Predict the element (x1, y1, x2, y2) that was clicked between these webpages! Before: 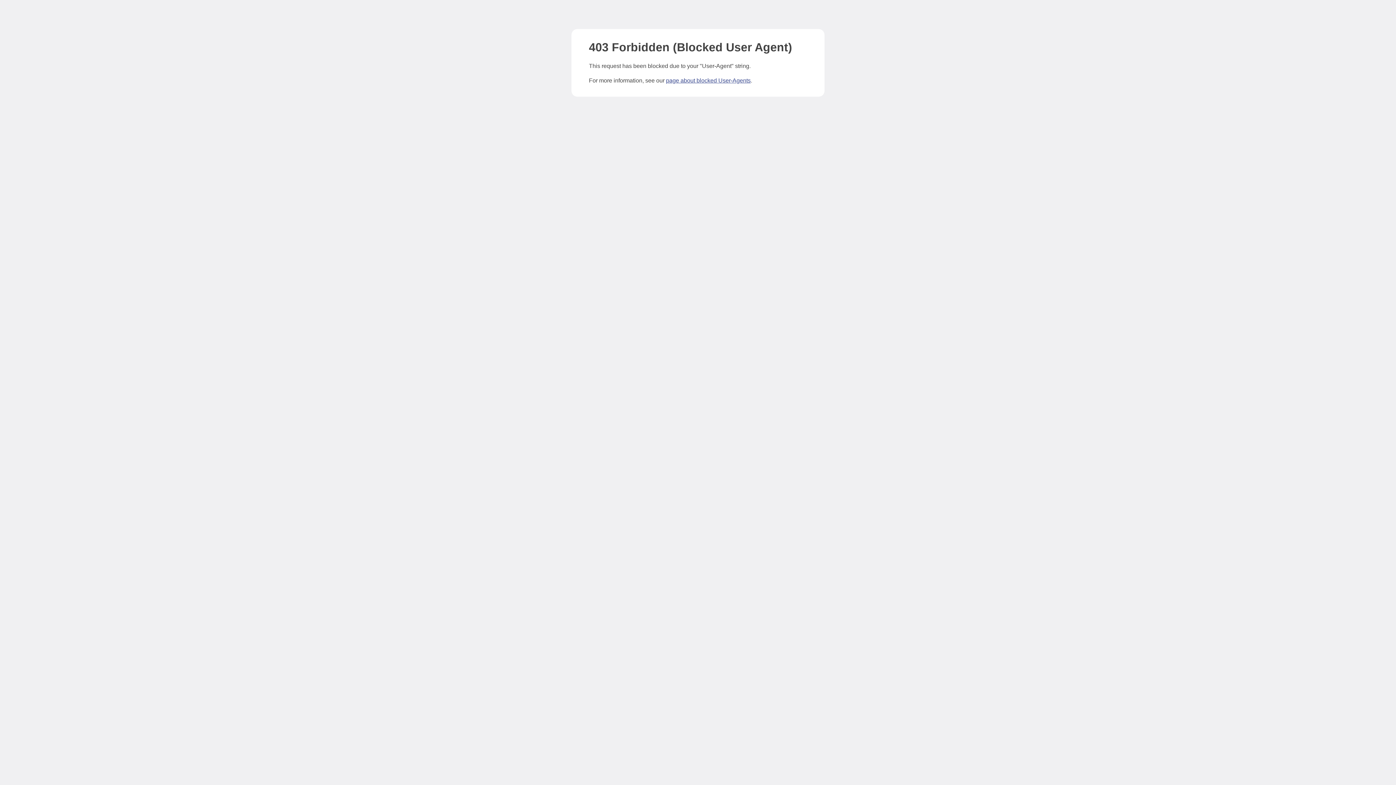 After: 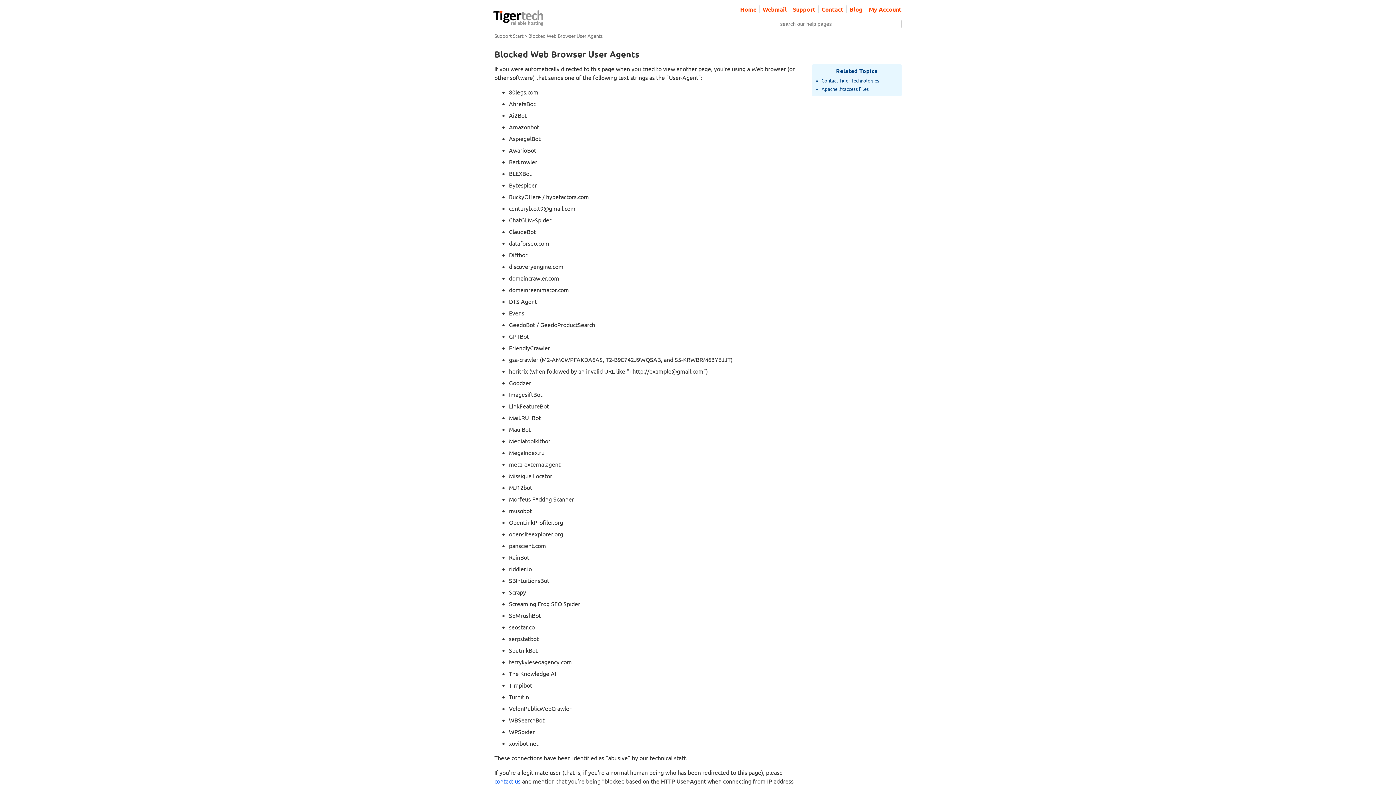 Action: bbox: (666, 77, 750, 83) label: page about blocked User-Agents